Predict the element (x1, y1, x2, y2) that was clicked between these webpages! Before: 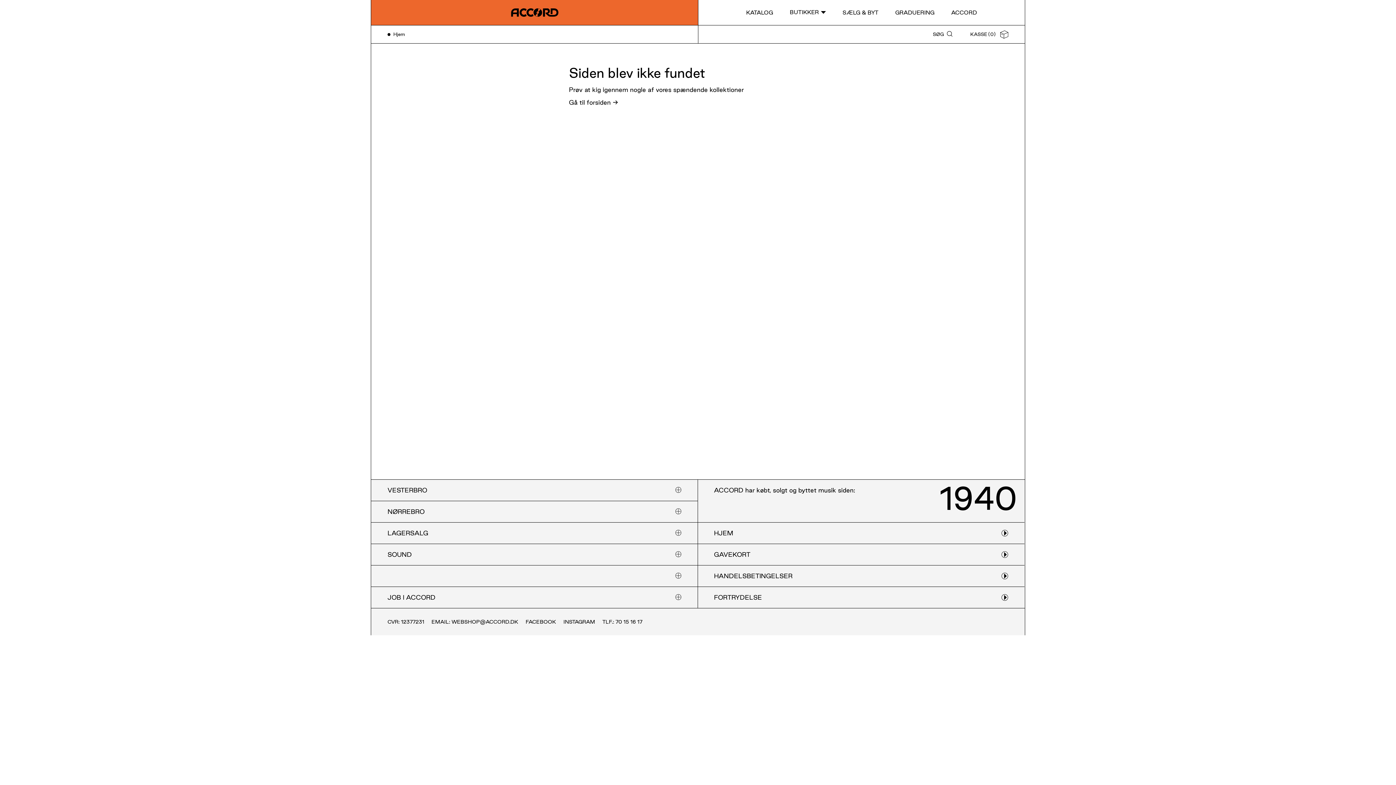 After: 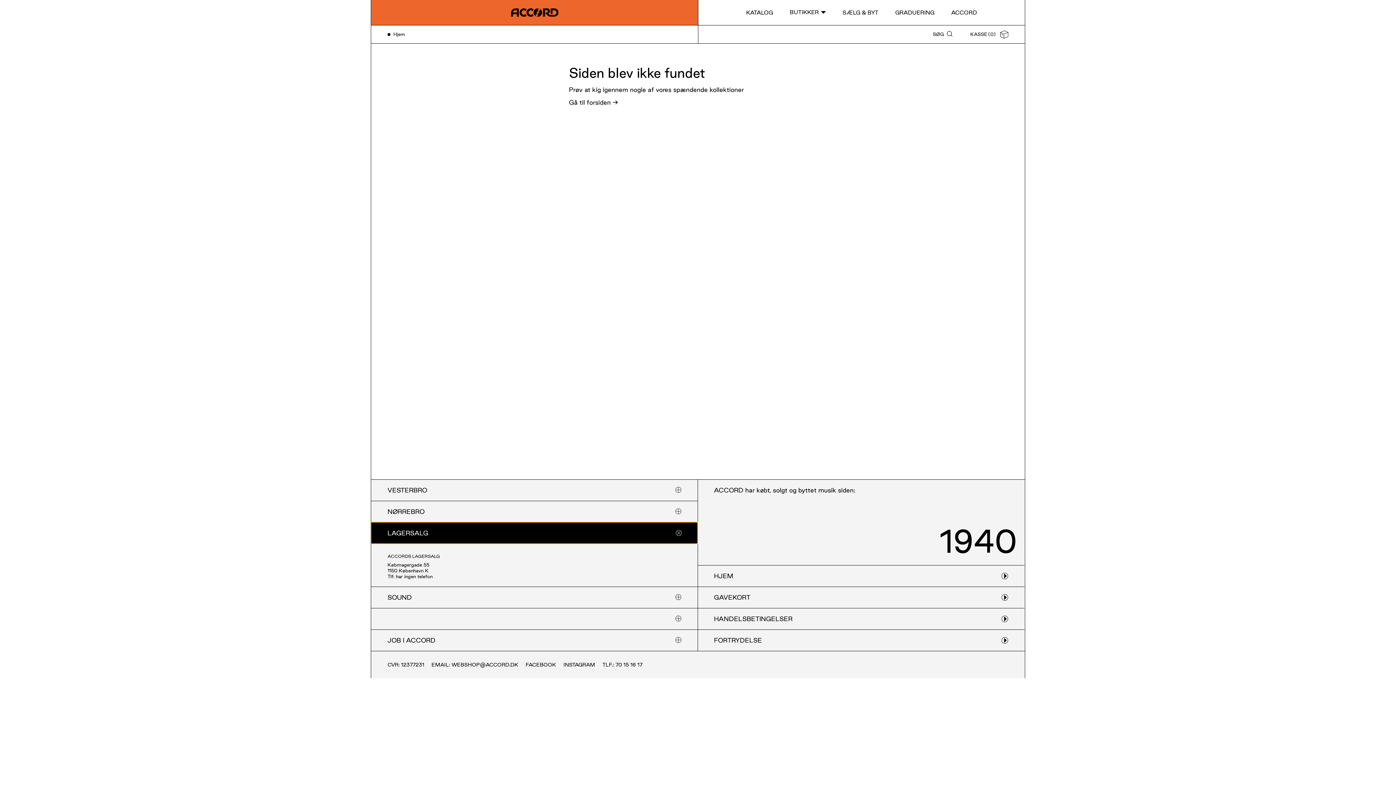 Action: bbox: (371, 522, 697, 544) label: LAGERSALG